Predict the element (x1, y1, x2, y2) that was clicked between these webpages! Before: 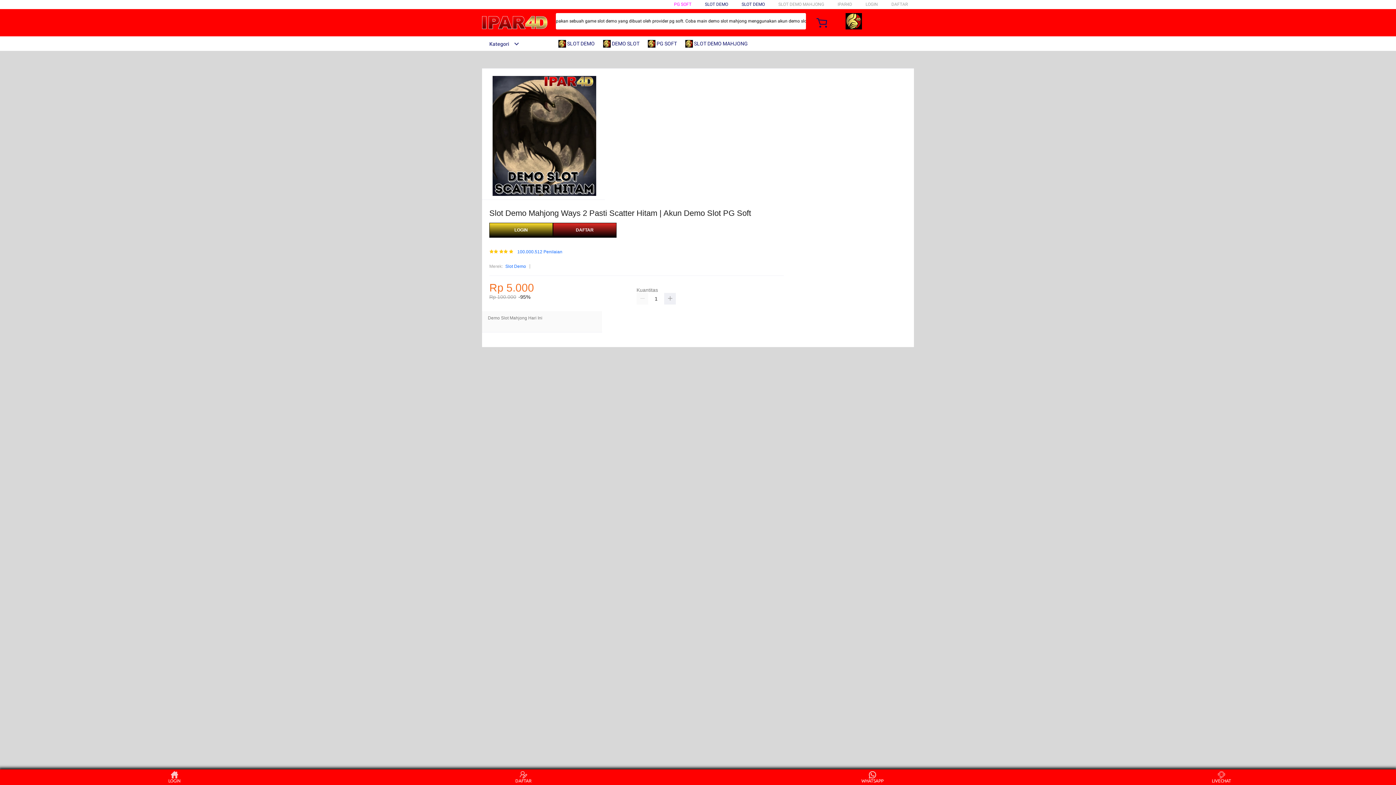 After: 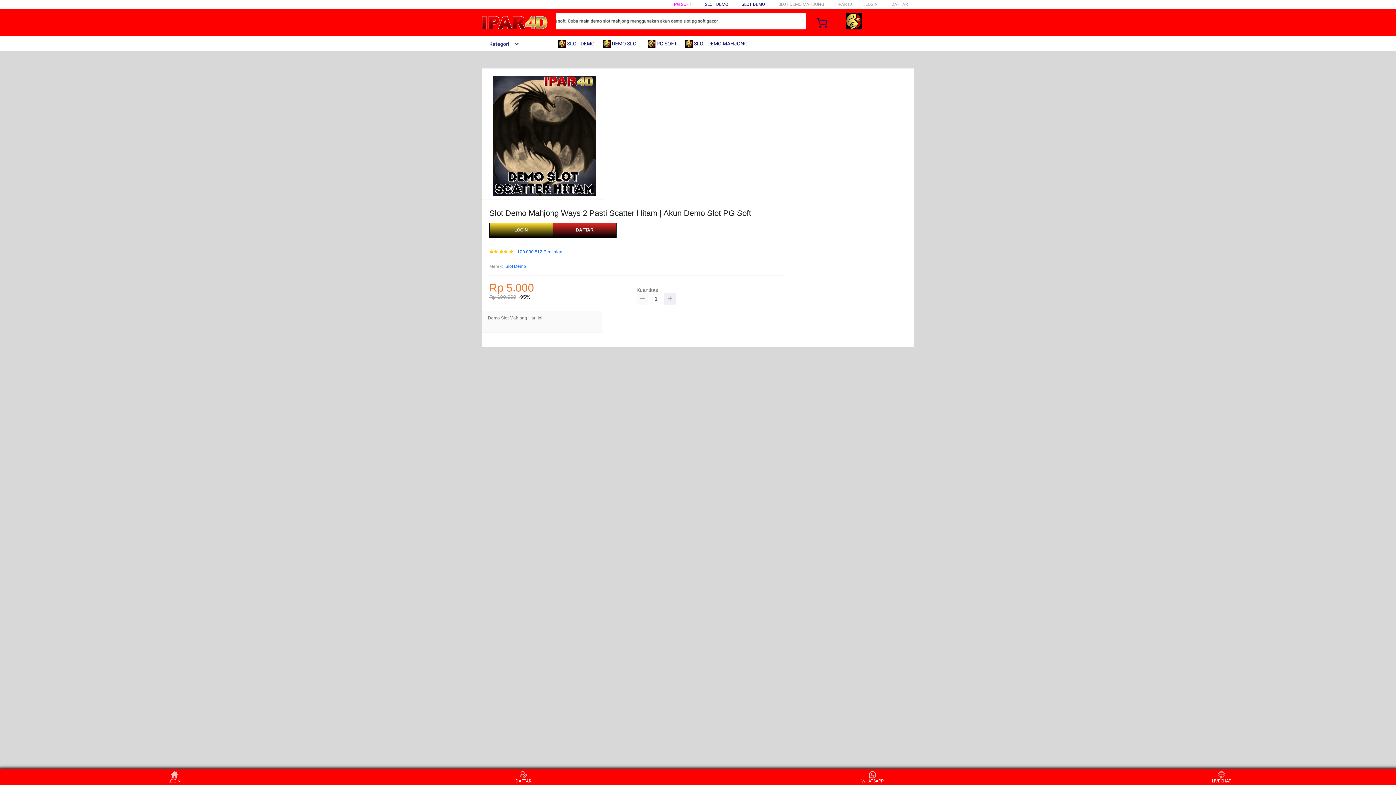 Action: bbox: (636, 293, 648, 304)